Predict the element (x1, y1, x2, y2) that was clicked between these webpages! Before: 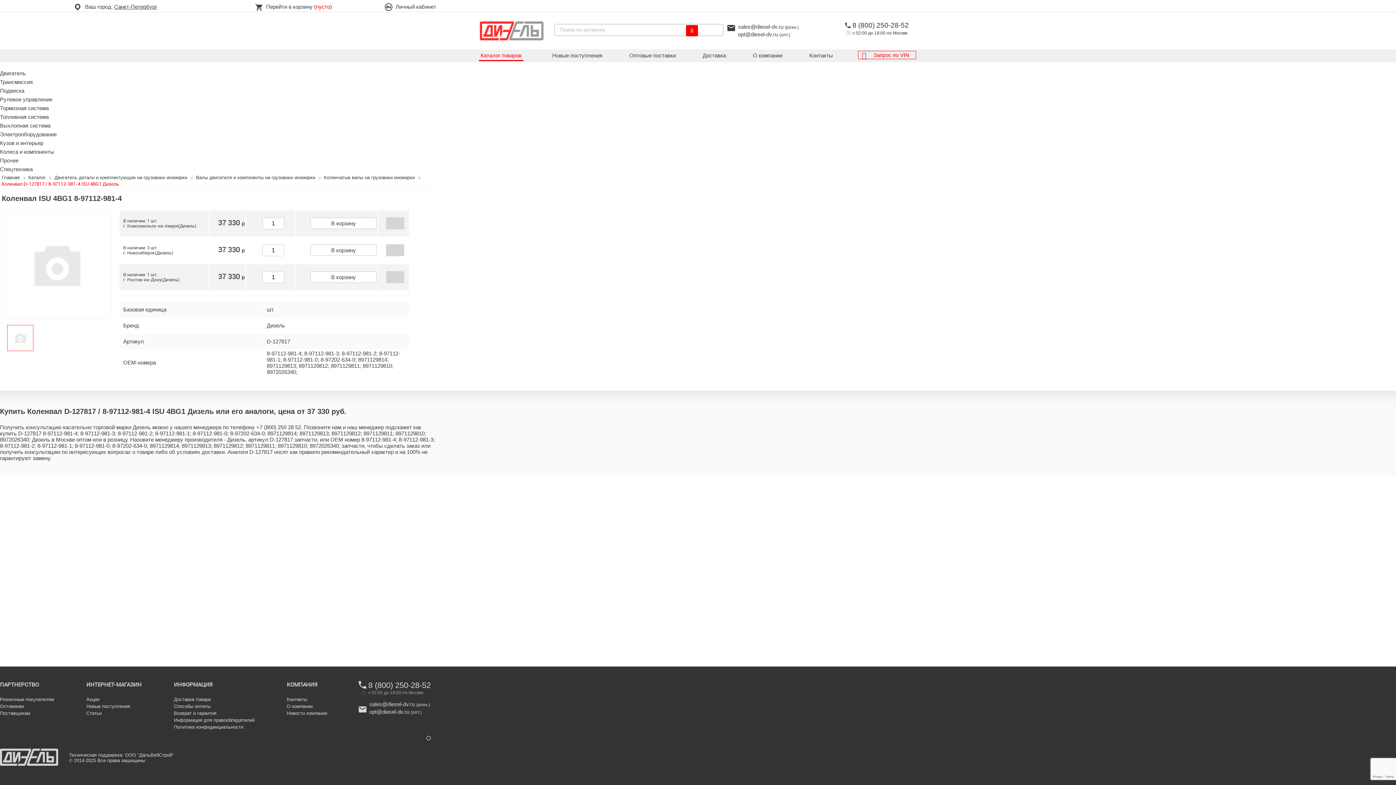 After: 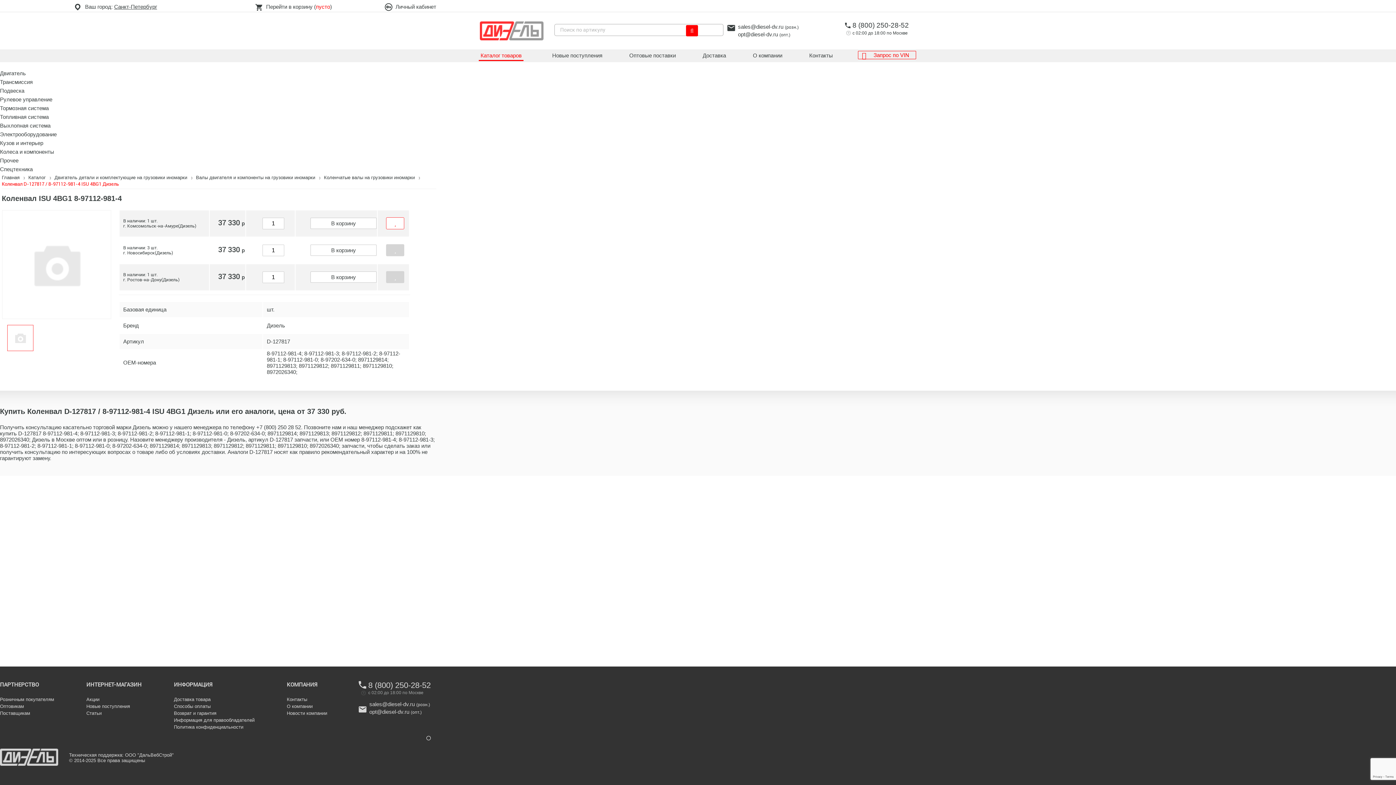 Action: bbox: (386, 217, 404, 229)